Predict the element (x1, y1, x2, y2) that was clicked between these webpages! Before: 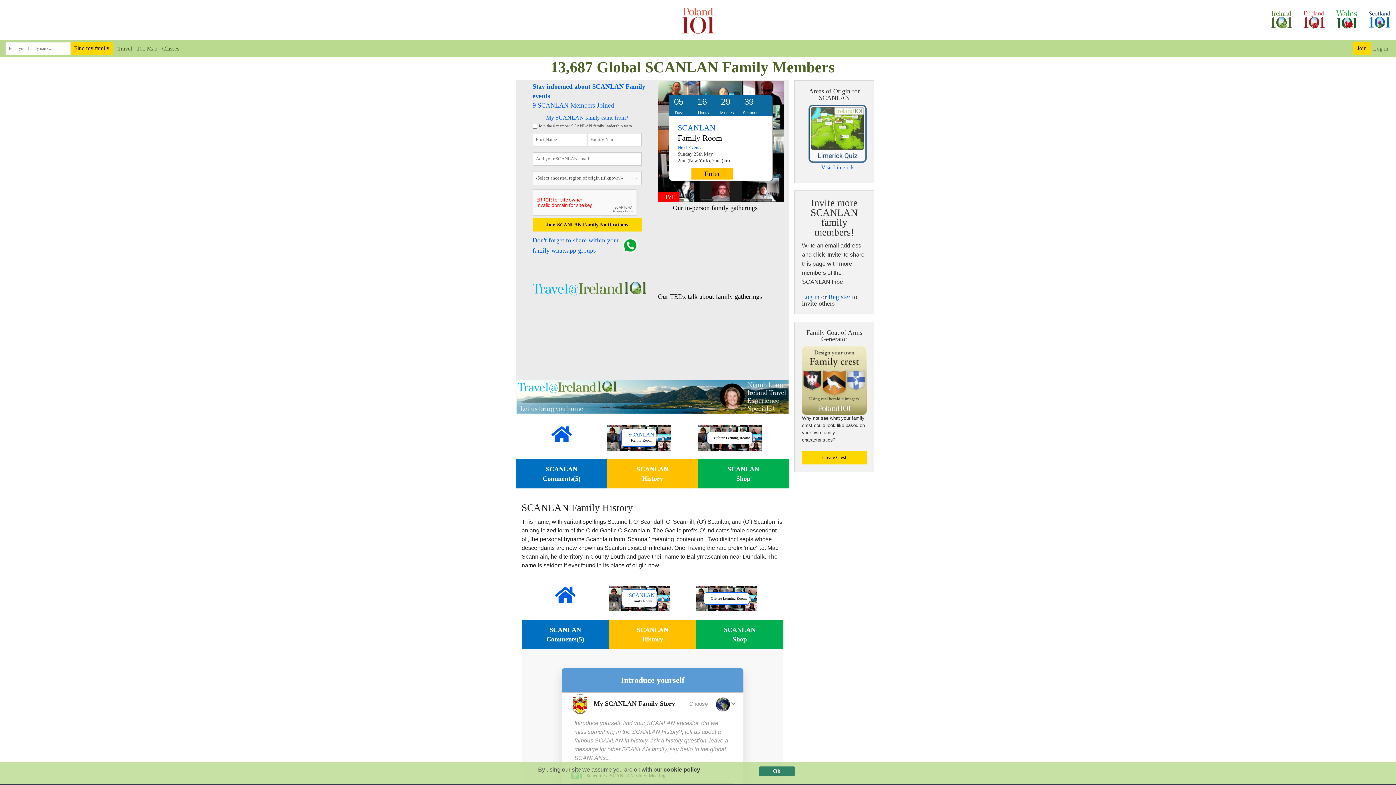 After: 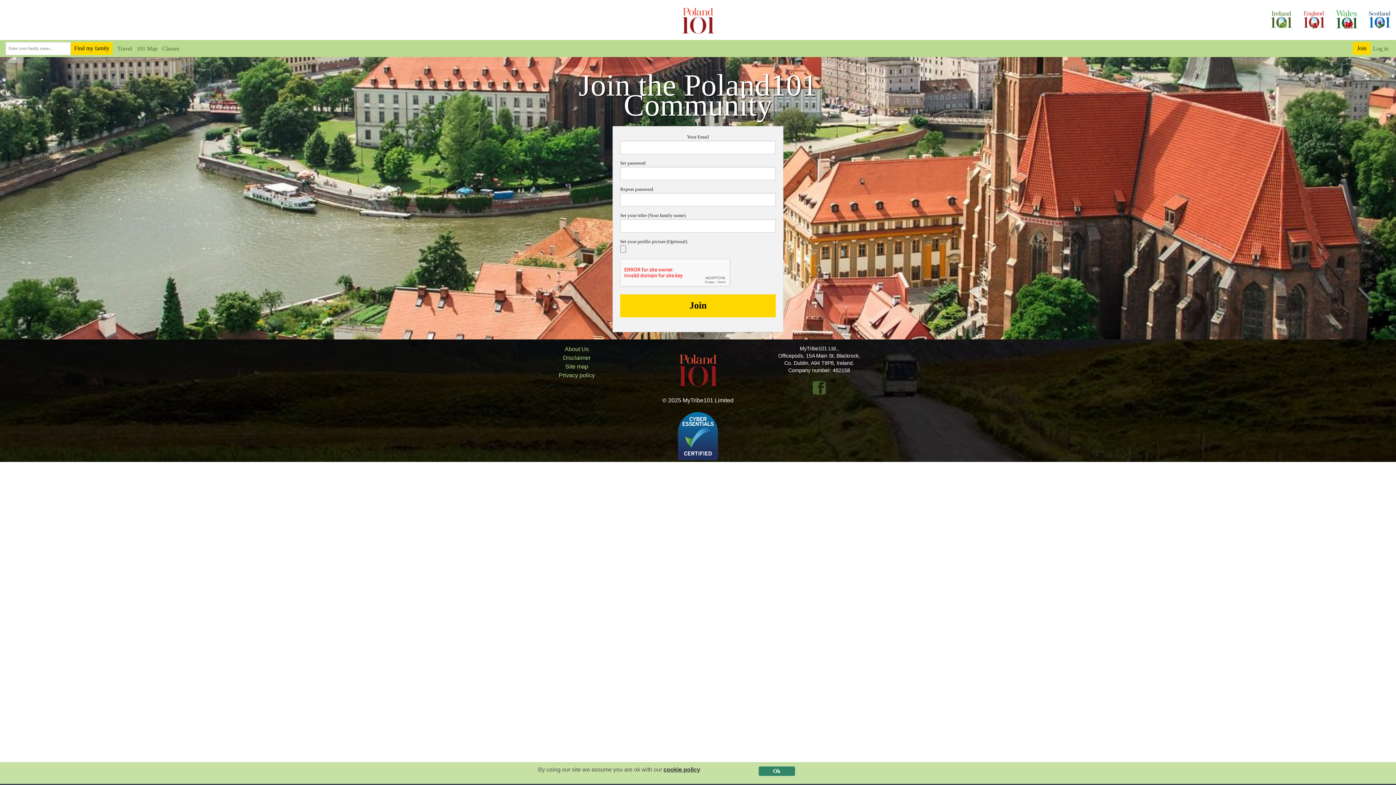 Action: bbox: (1355, 42, 1369, 54) label: Join